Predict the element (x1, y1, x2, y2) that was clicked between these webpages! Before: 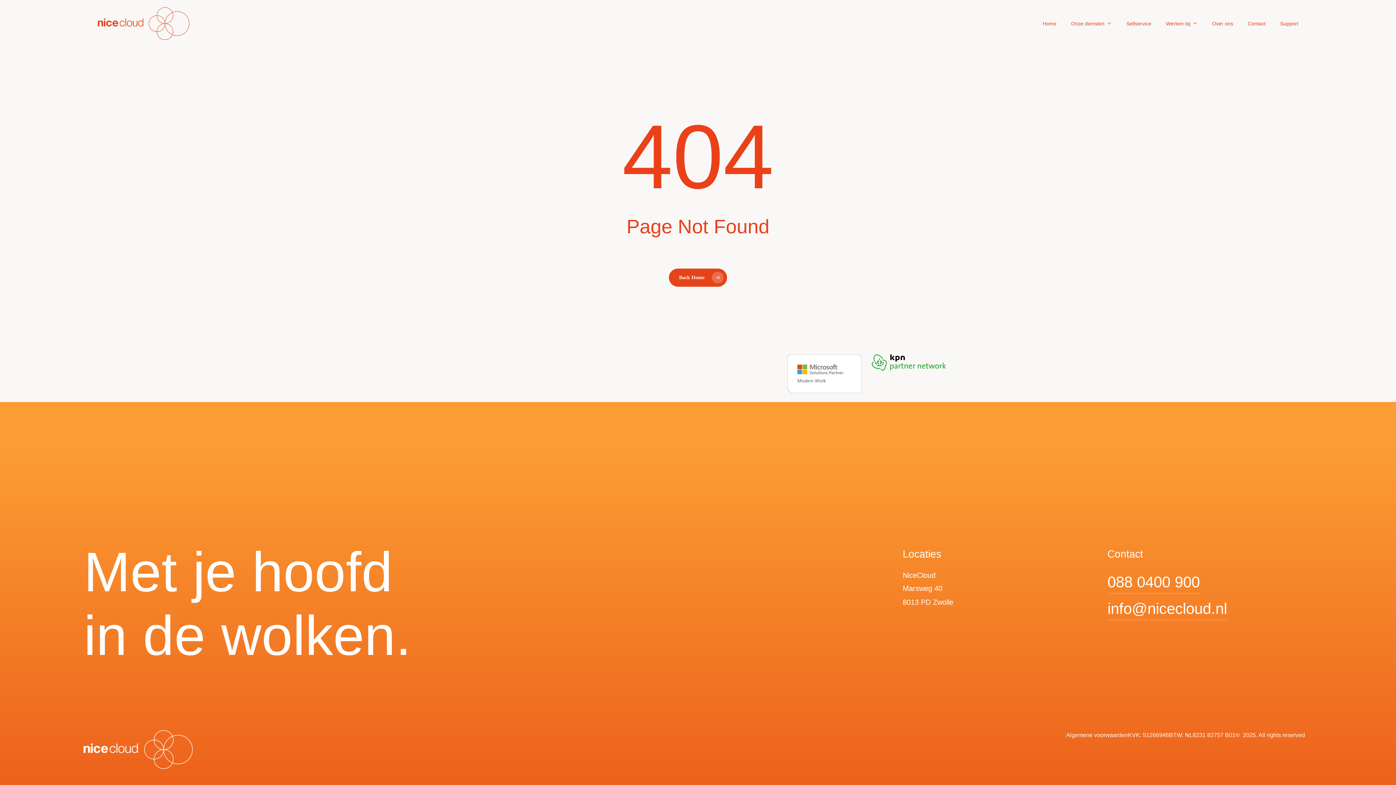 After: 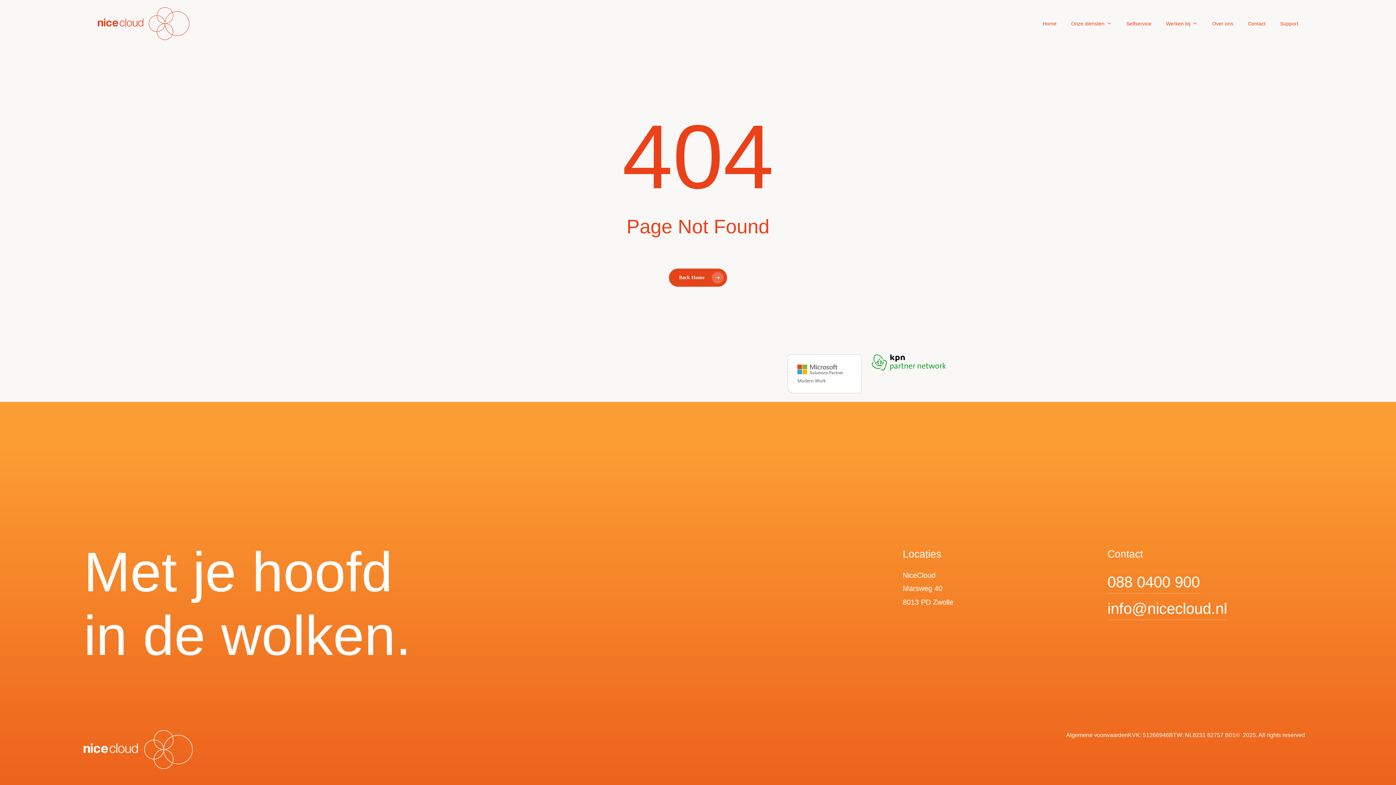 Action: bbox: (1066, 730, 1128, 740) label: Algemene voorwaarden